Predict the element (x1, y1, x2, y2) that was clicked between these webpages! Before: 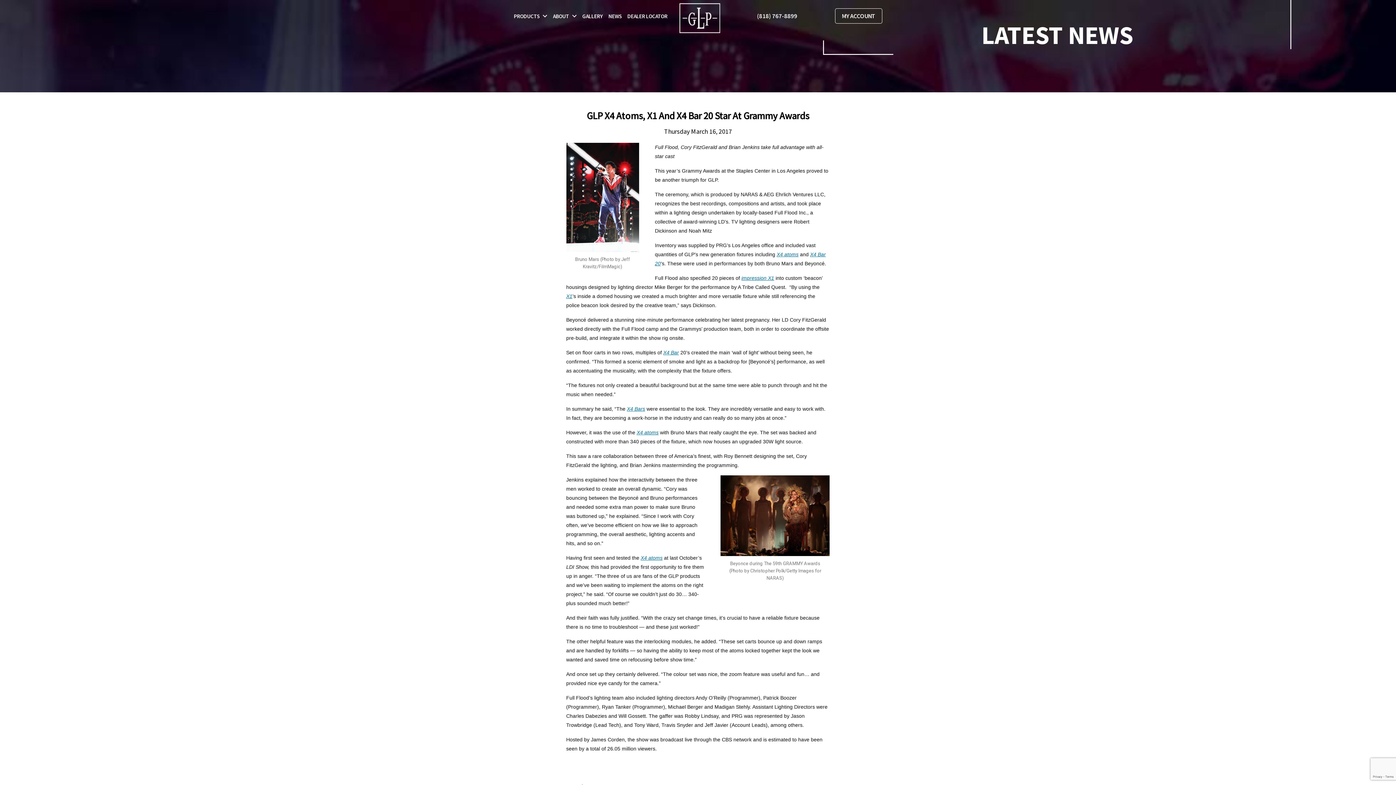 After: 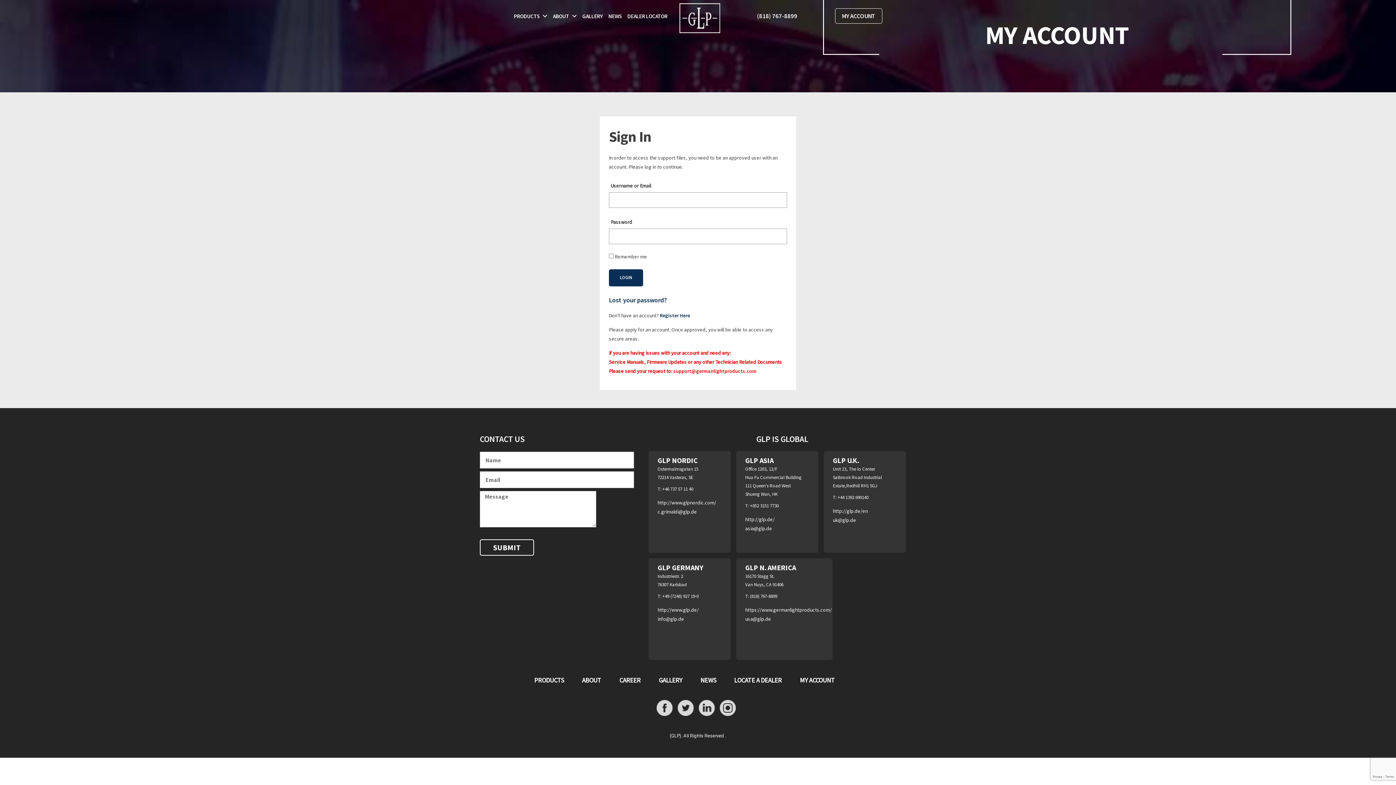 Action: bbox: (835, 8, 882, 23) label: MY ACCOUNT